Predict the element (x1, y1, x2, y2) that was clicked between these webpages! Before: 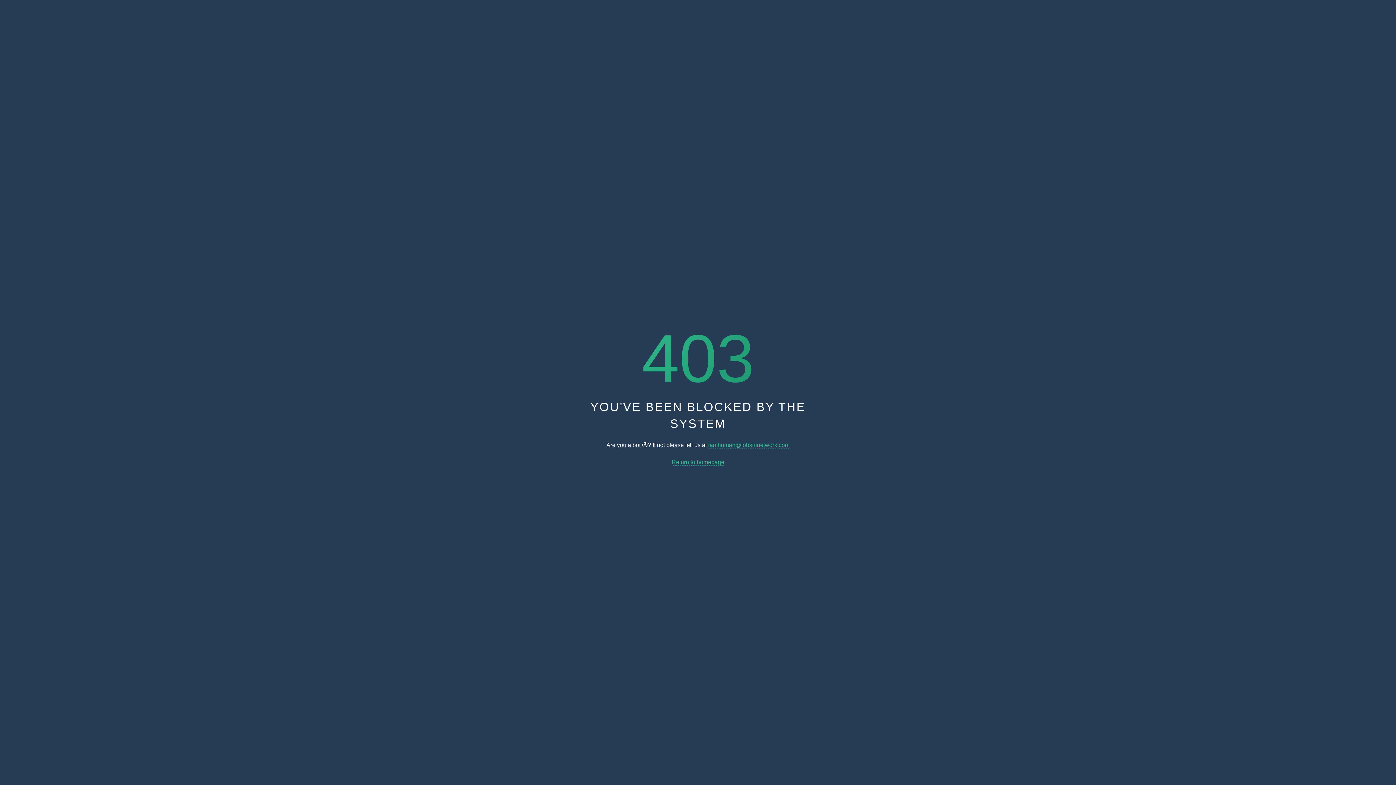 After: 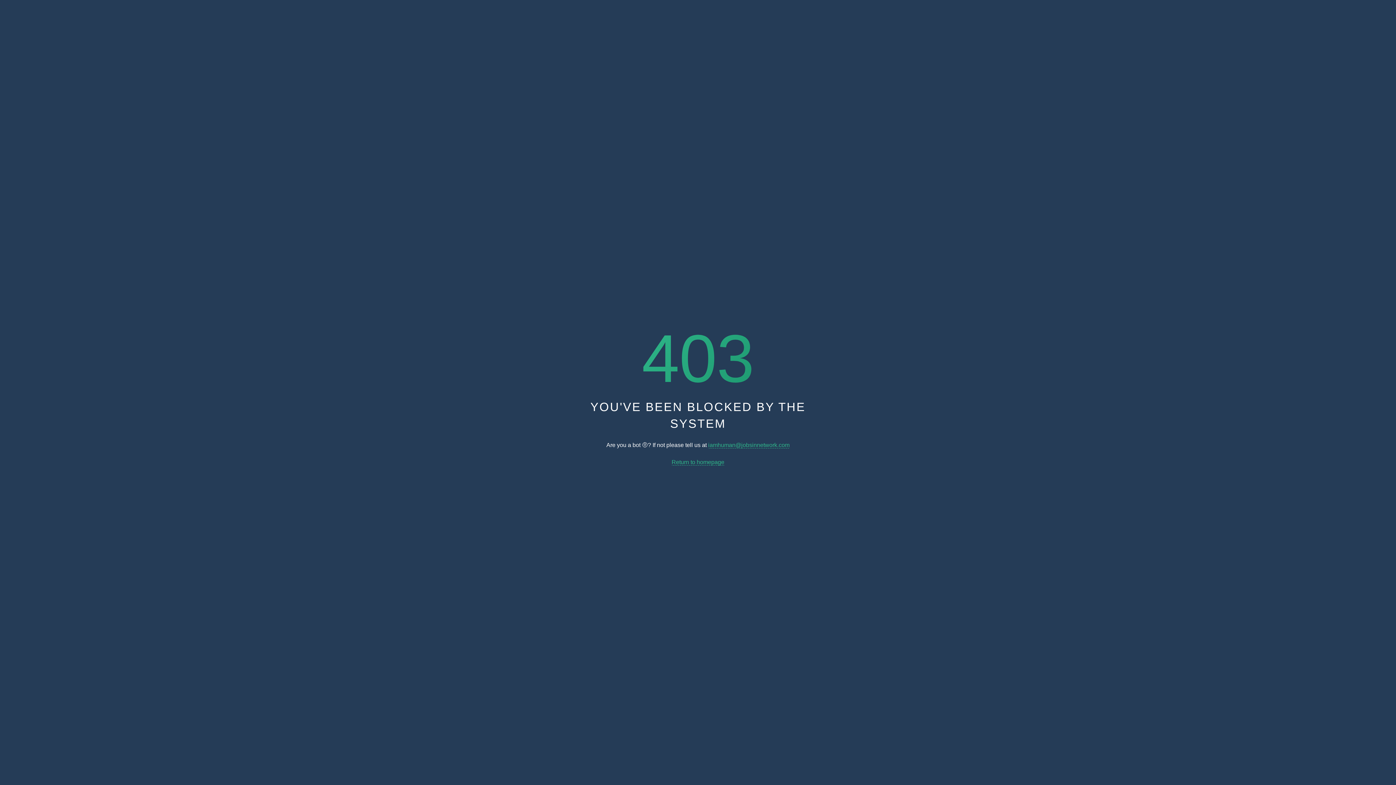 Action: bbox: (708, 442, 789, 448) label: iamhuman@jobsinnetwork.com